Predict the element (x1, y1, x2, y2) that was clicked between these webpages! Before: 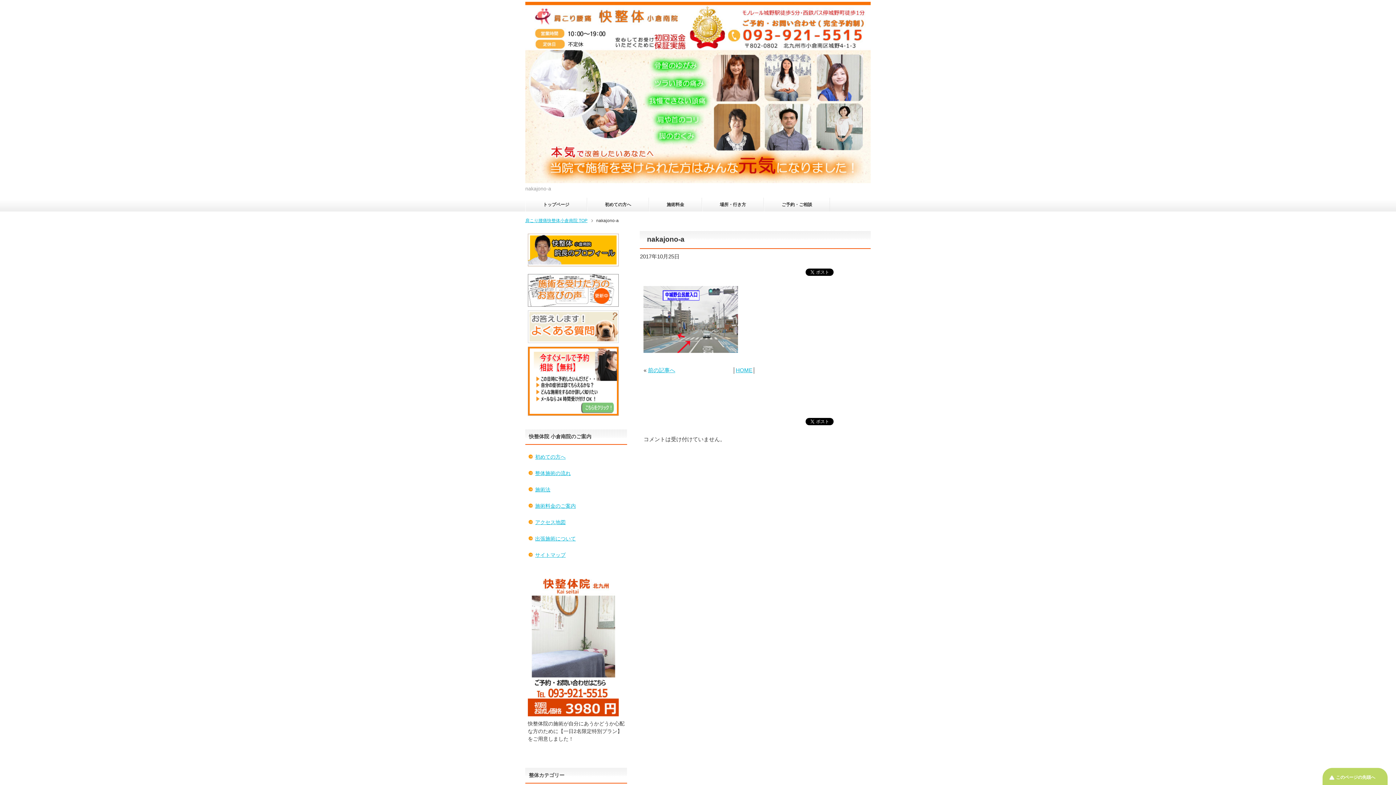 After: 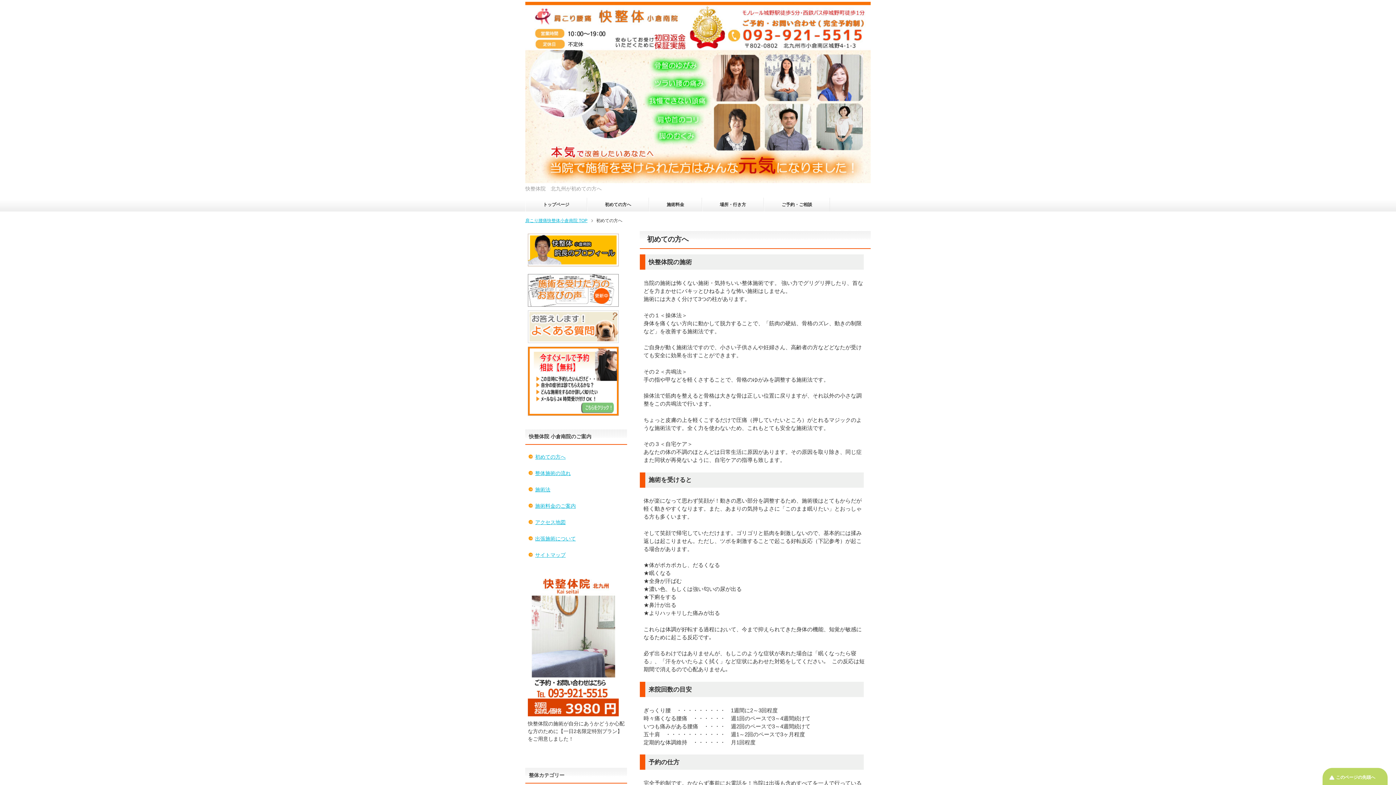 Action: bbox: (587, 197, 648, 211) label: 　　初めての方へ　　